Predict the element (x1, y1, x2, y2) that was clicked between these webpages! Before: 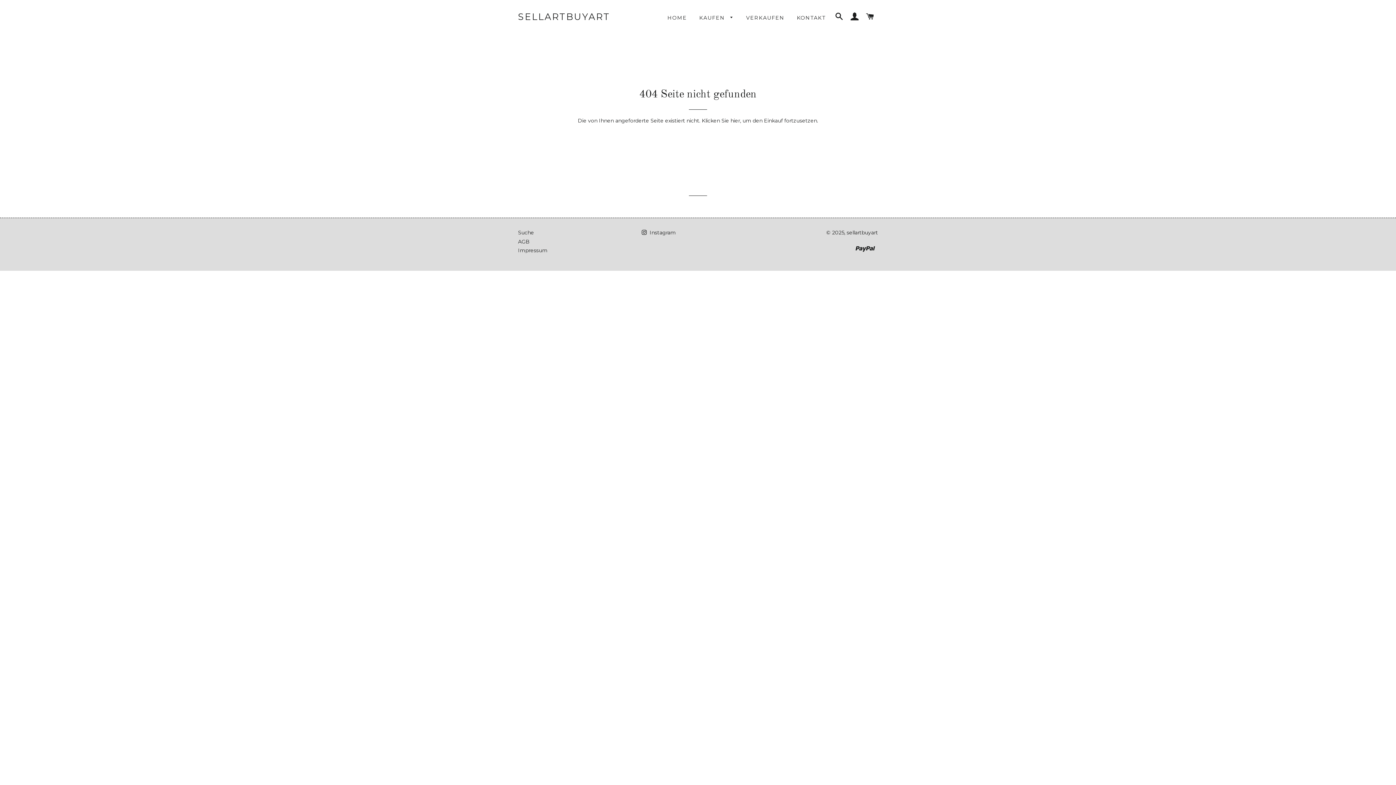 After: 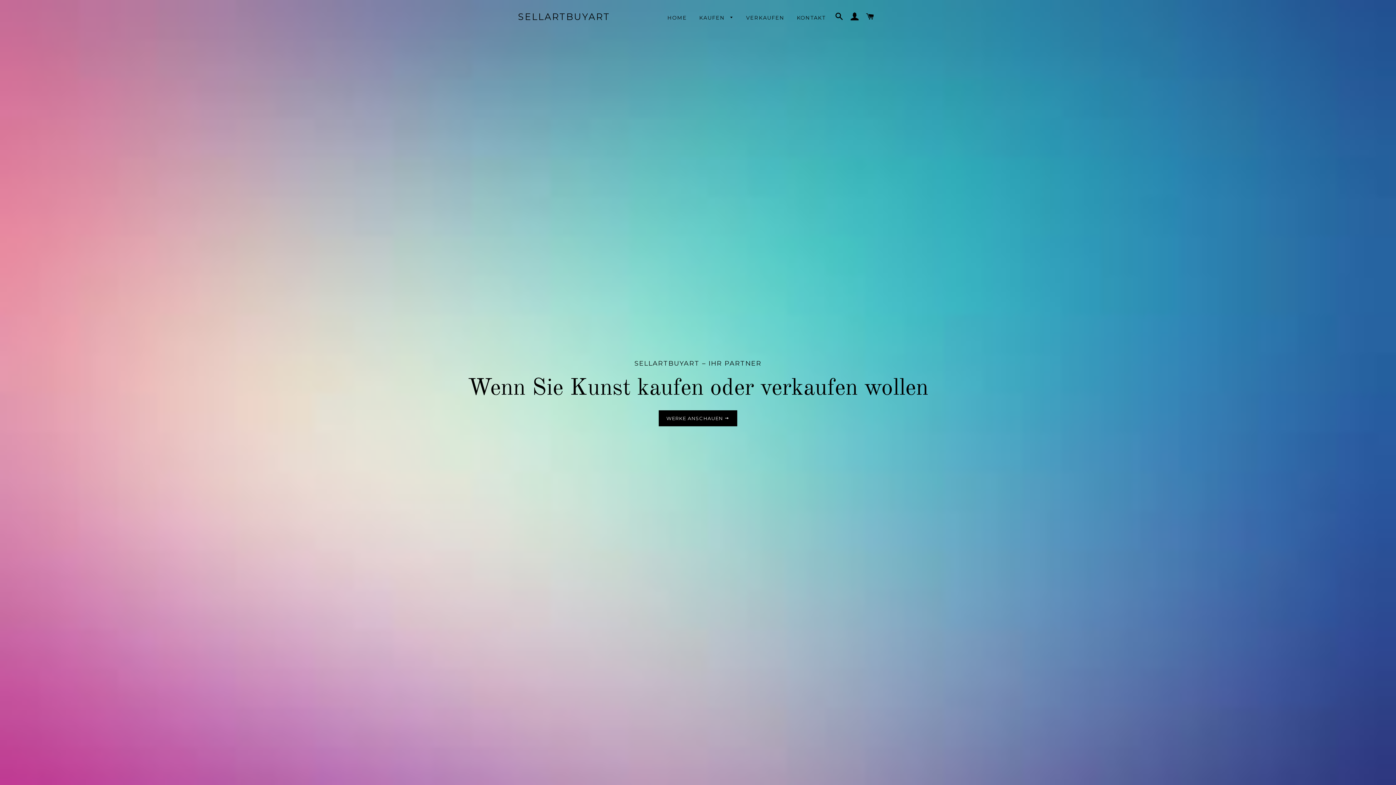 Action: bbox: (846, 229, 878, 236) label: sellartbuyart